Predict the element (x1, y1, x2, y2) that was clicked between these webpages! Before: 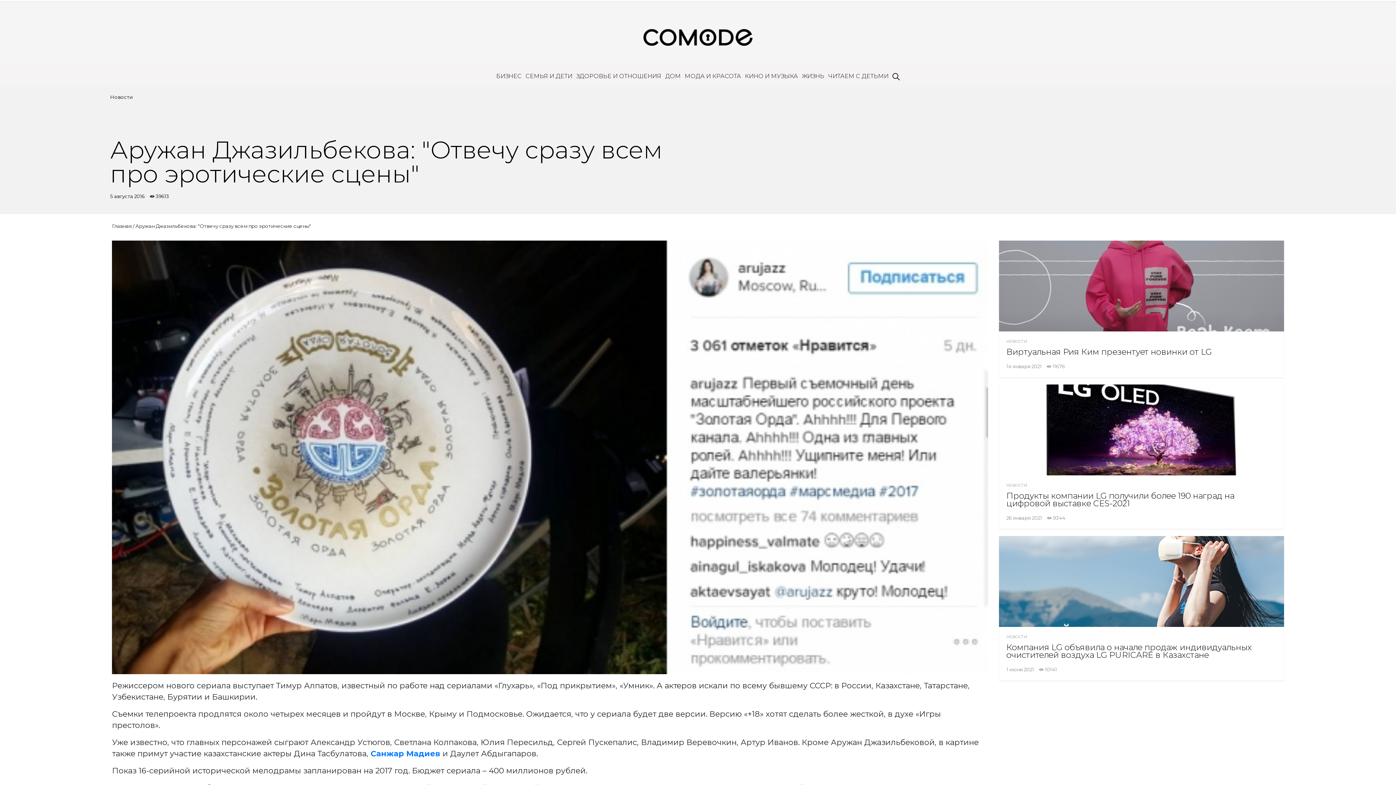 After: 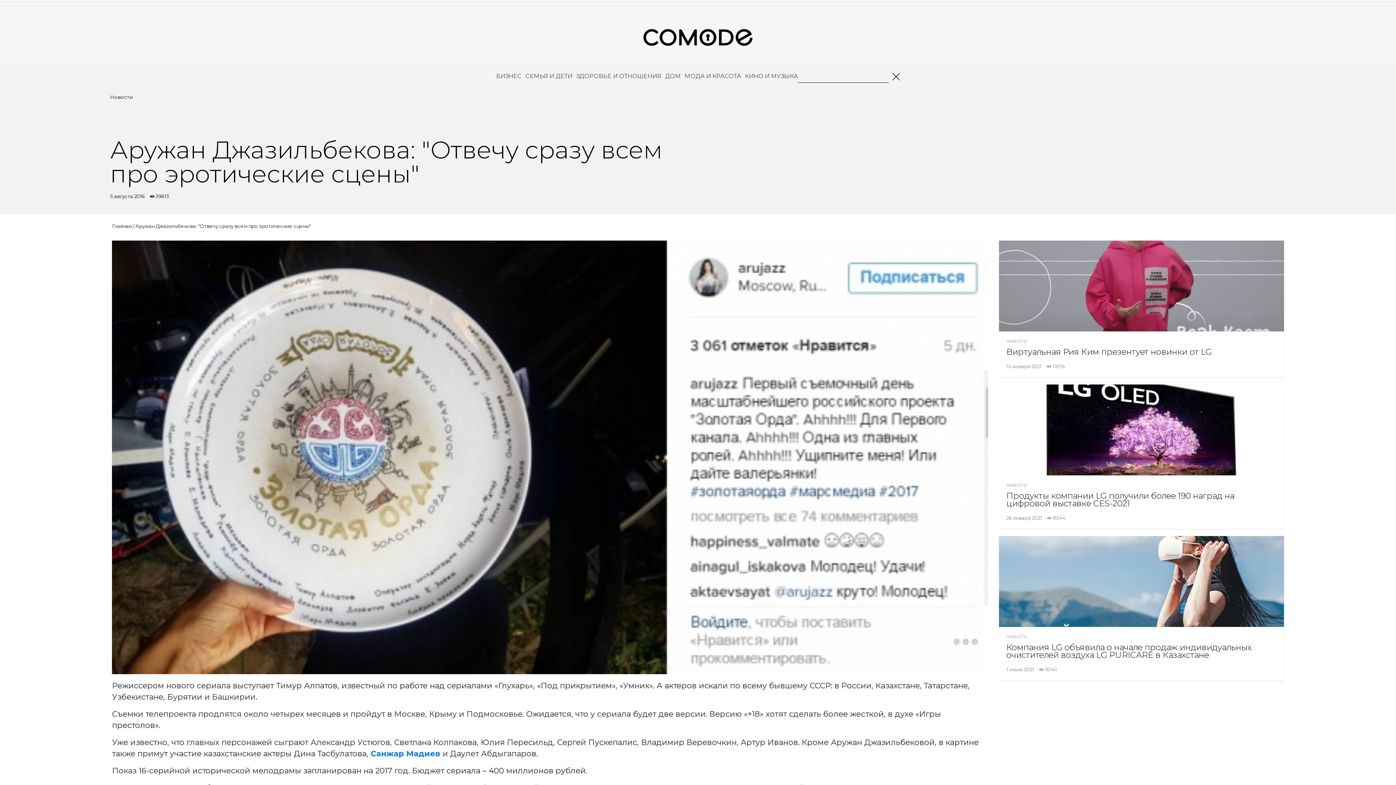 Action: bbox: (892, 69, 900, 81)